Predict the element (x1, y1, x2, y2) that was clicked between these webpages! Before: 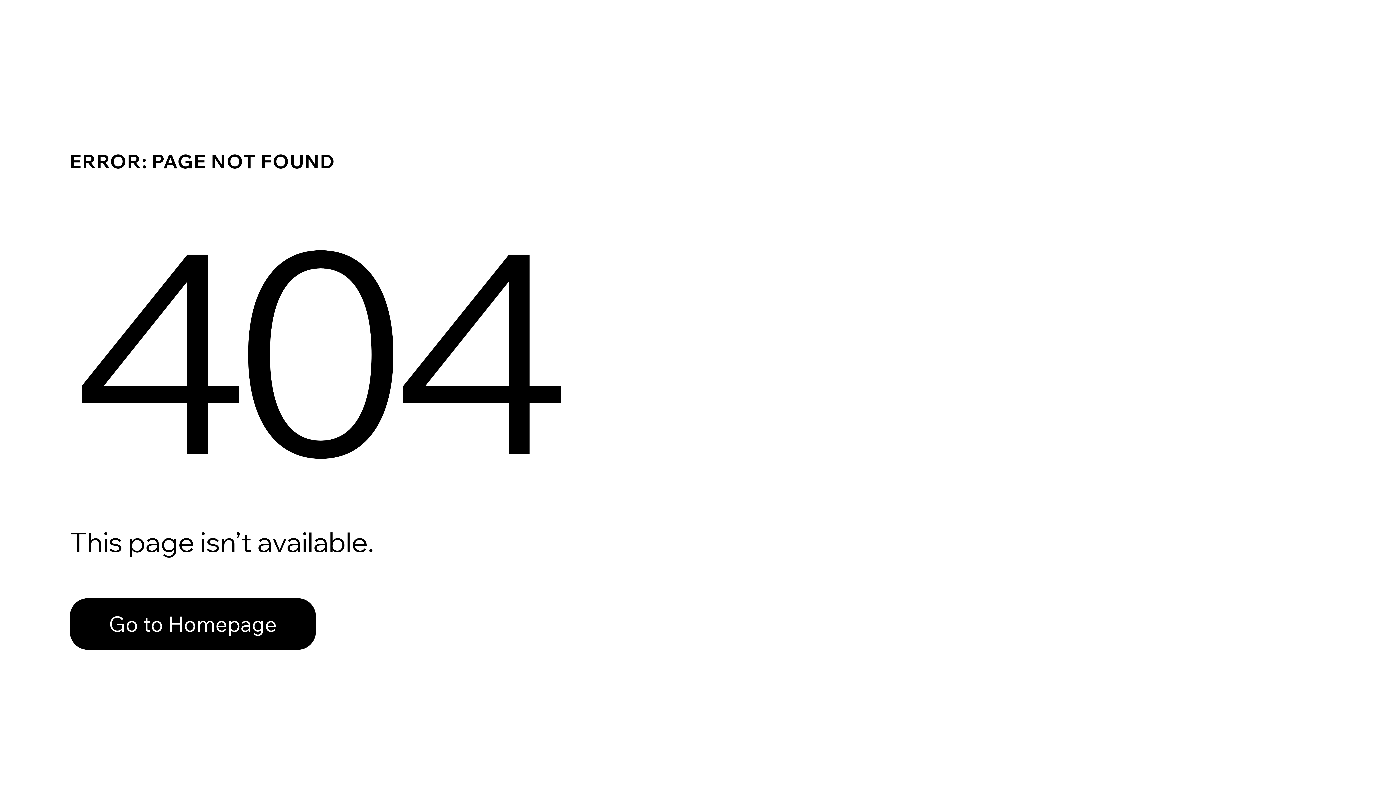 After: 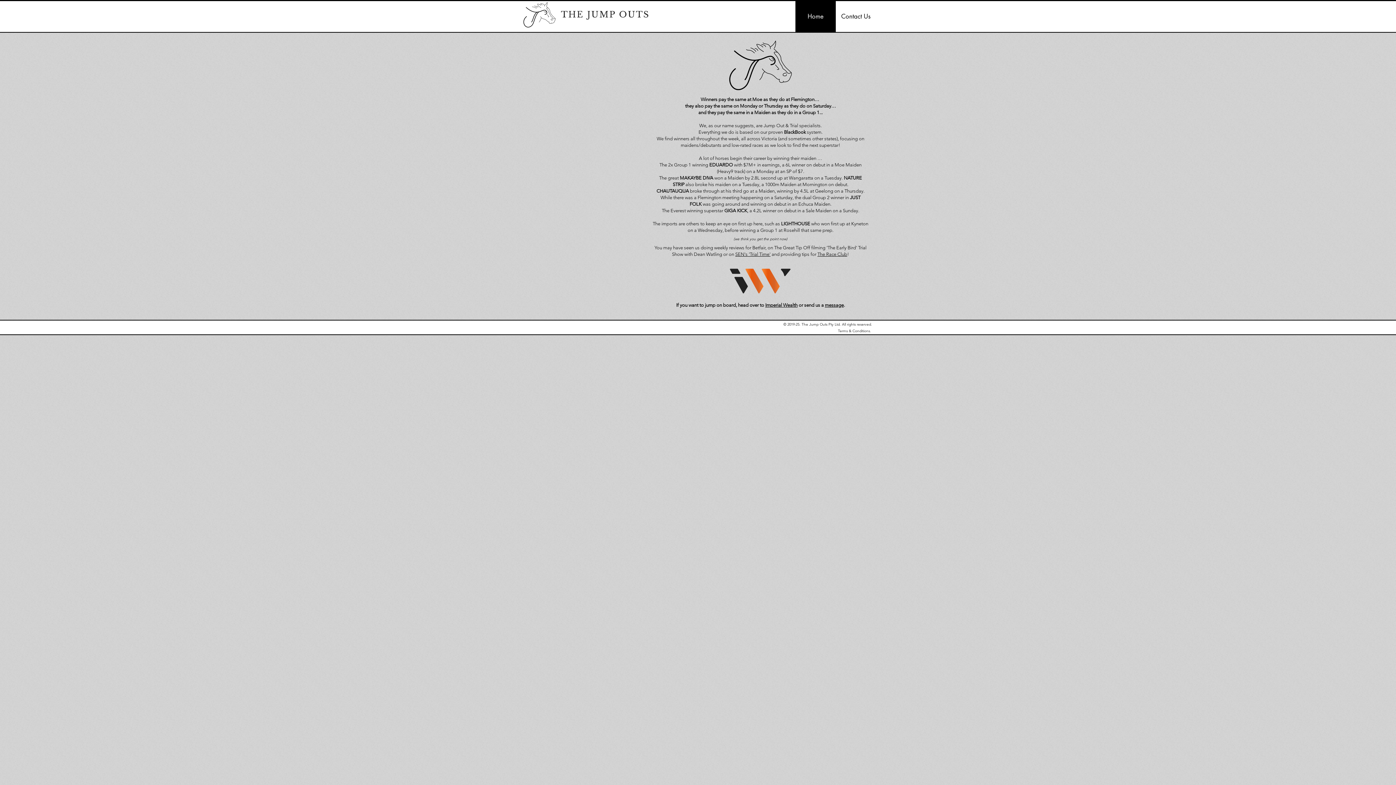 Action: bbox: (69, 582, 768, 659) label: Go to Homepage